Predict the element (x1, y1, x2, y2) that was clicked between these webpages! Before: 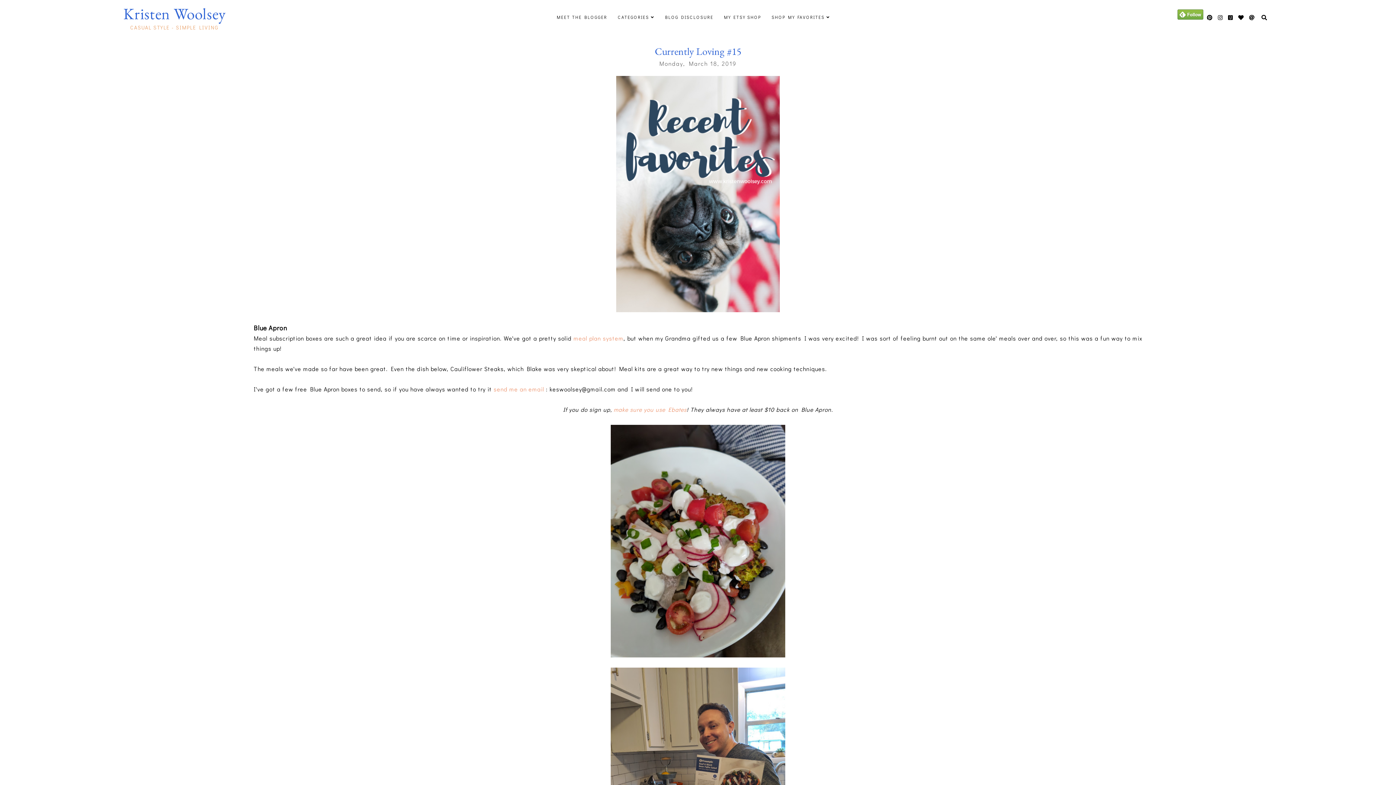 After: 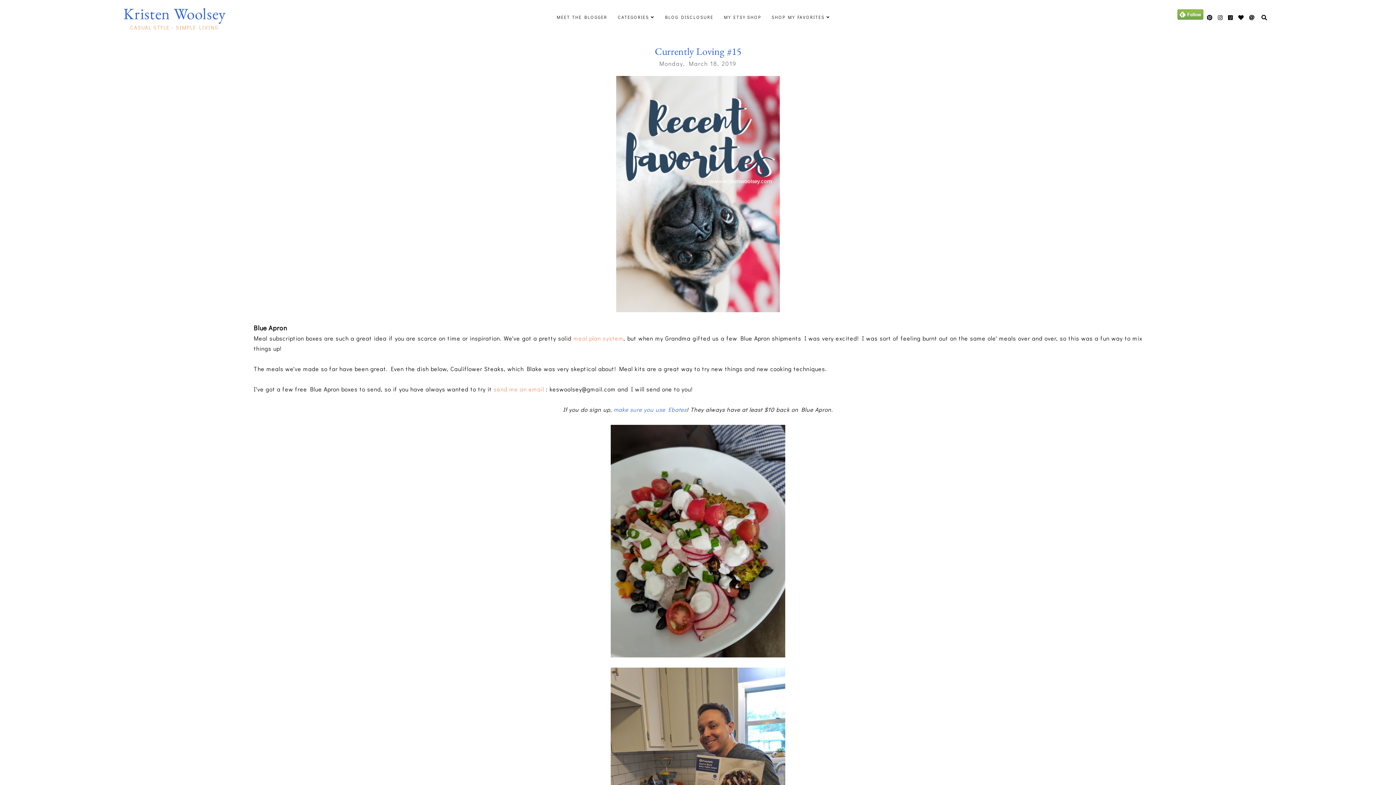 Action: label: make sure you use Ebates bbox: (613, 405, 686, 413)